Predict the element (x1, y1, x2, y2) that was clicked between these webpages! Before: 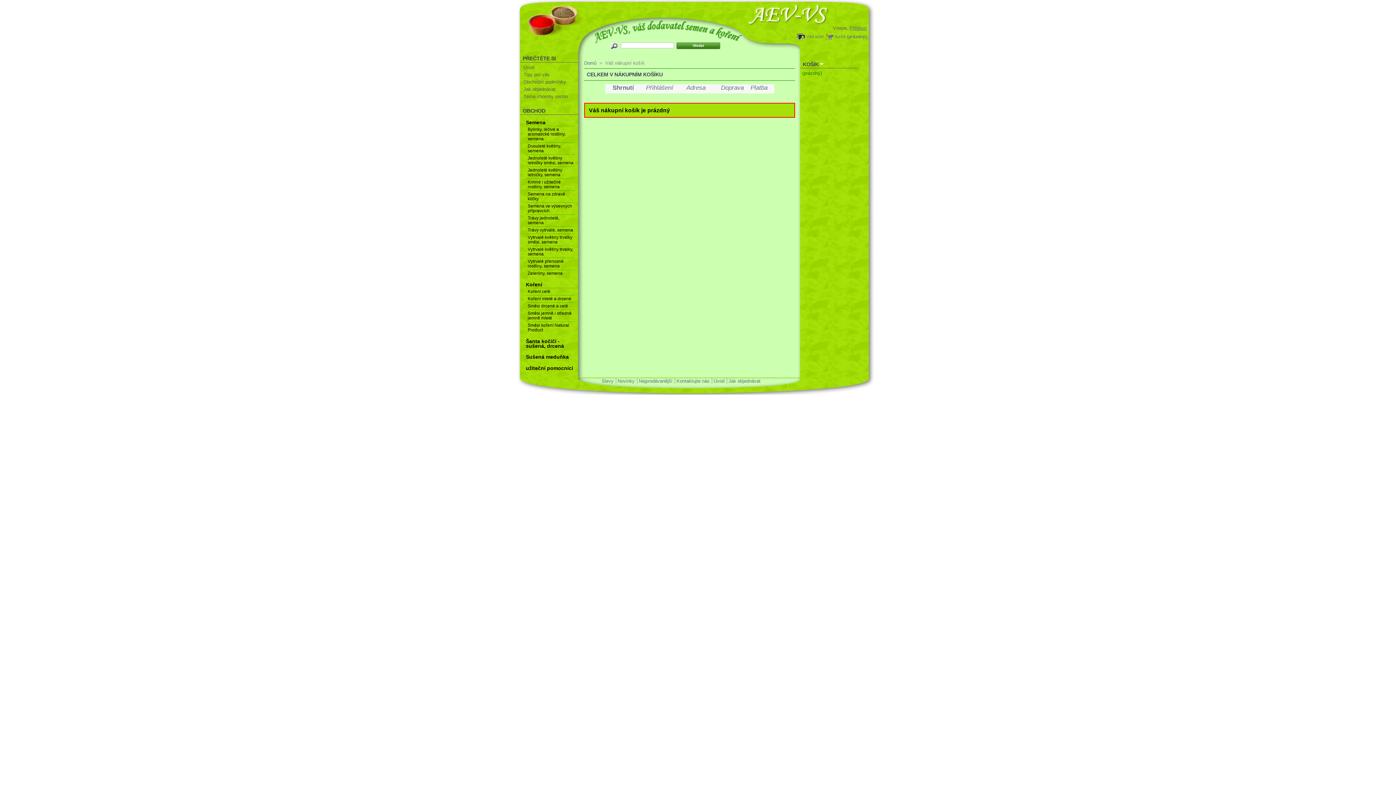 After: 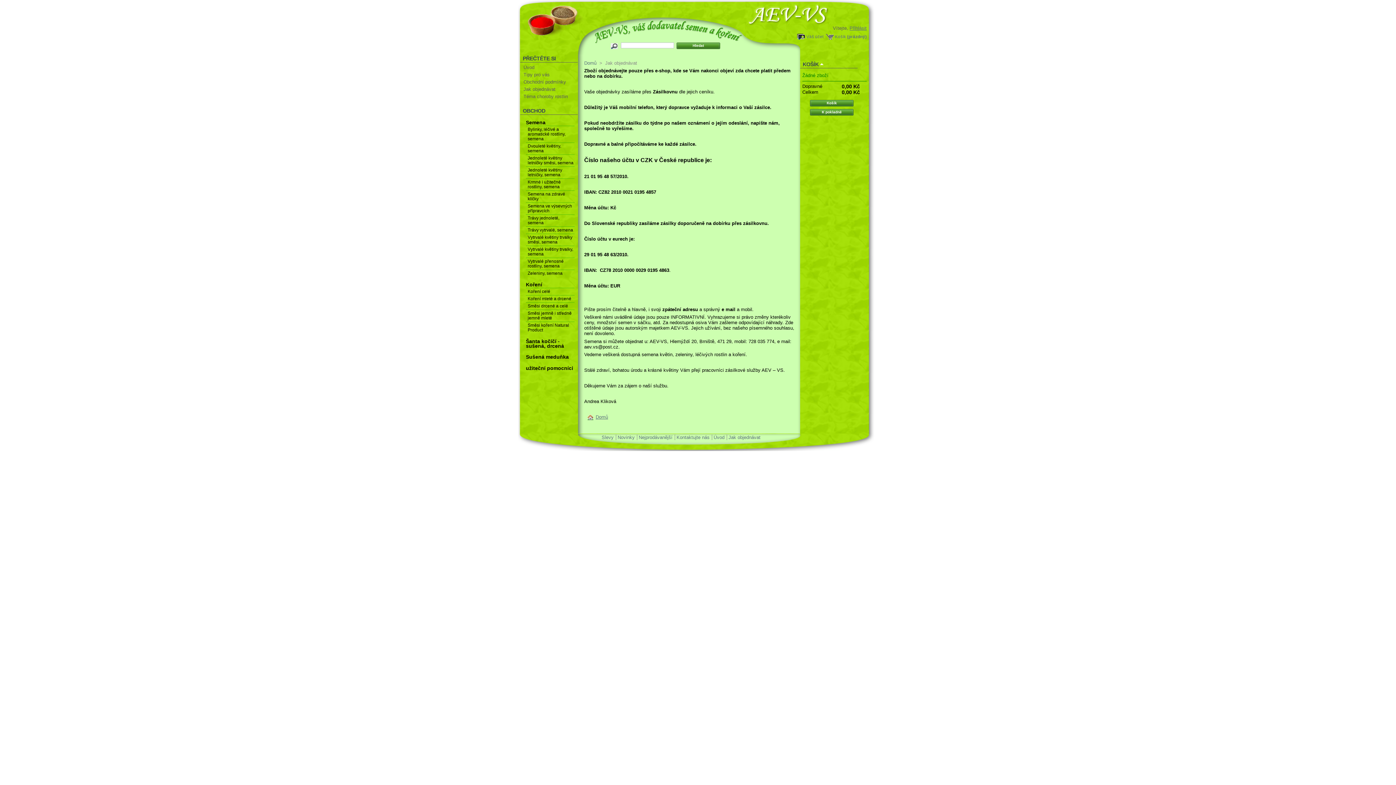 Action: label: Jak objednávat bbox: (523, 86, 555, 92)